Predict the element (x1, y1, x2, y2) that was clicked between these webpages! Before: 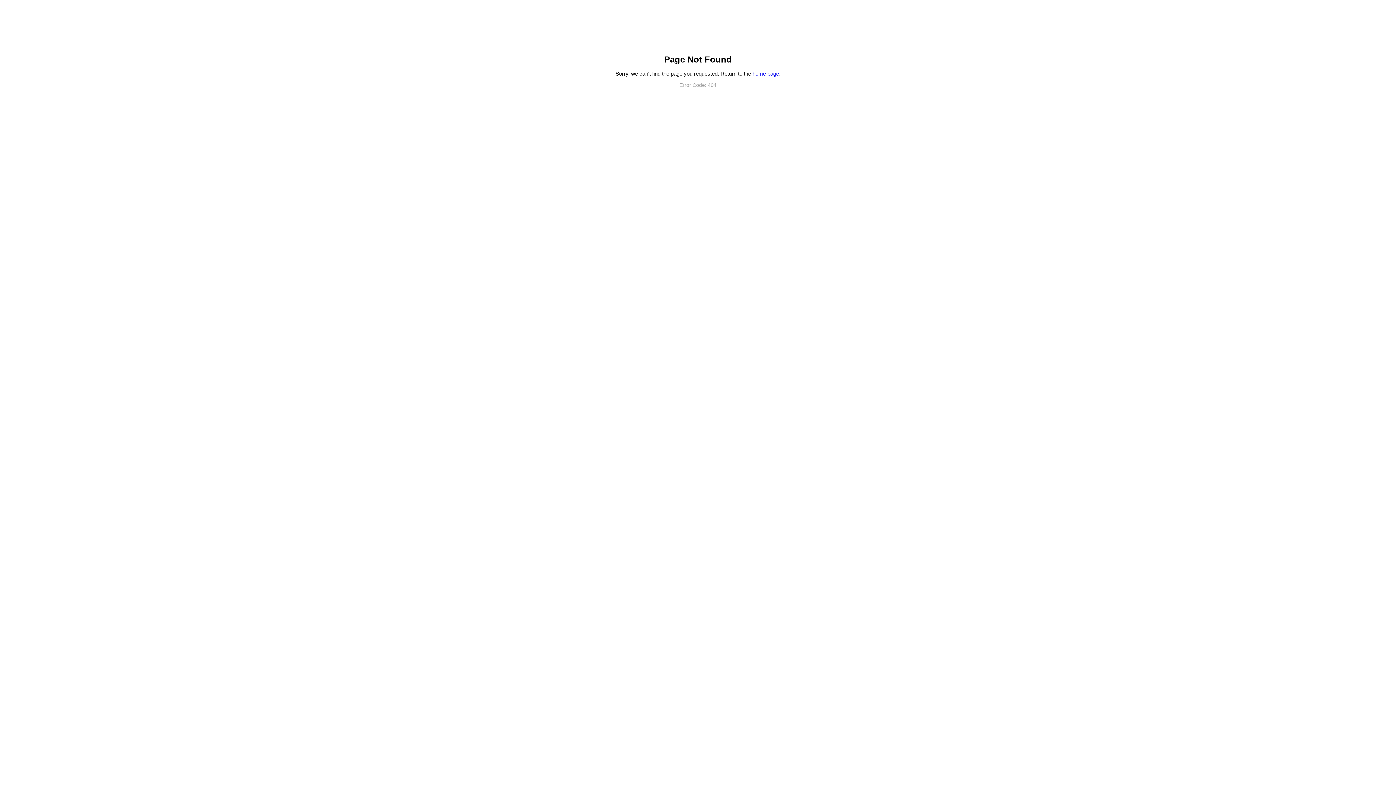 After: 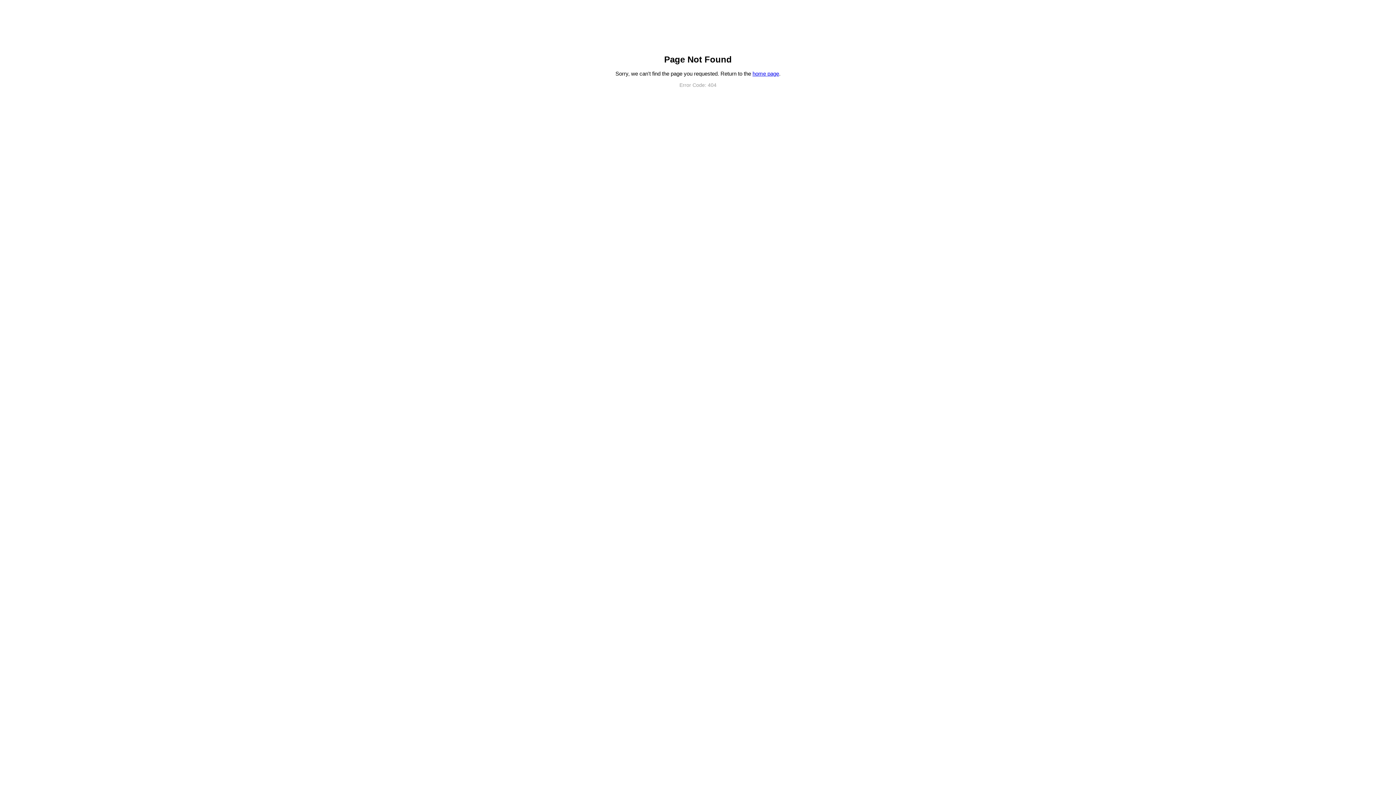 Action: label: home page bbox: (752, 70, 779, 76)